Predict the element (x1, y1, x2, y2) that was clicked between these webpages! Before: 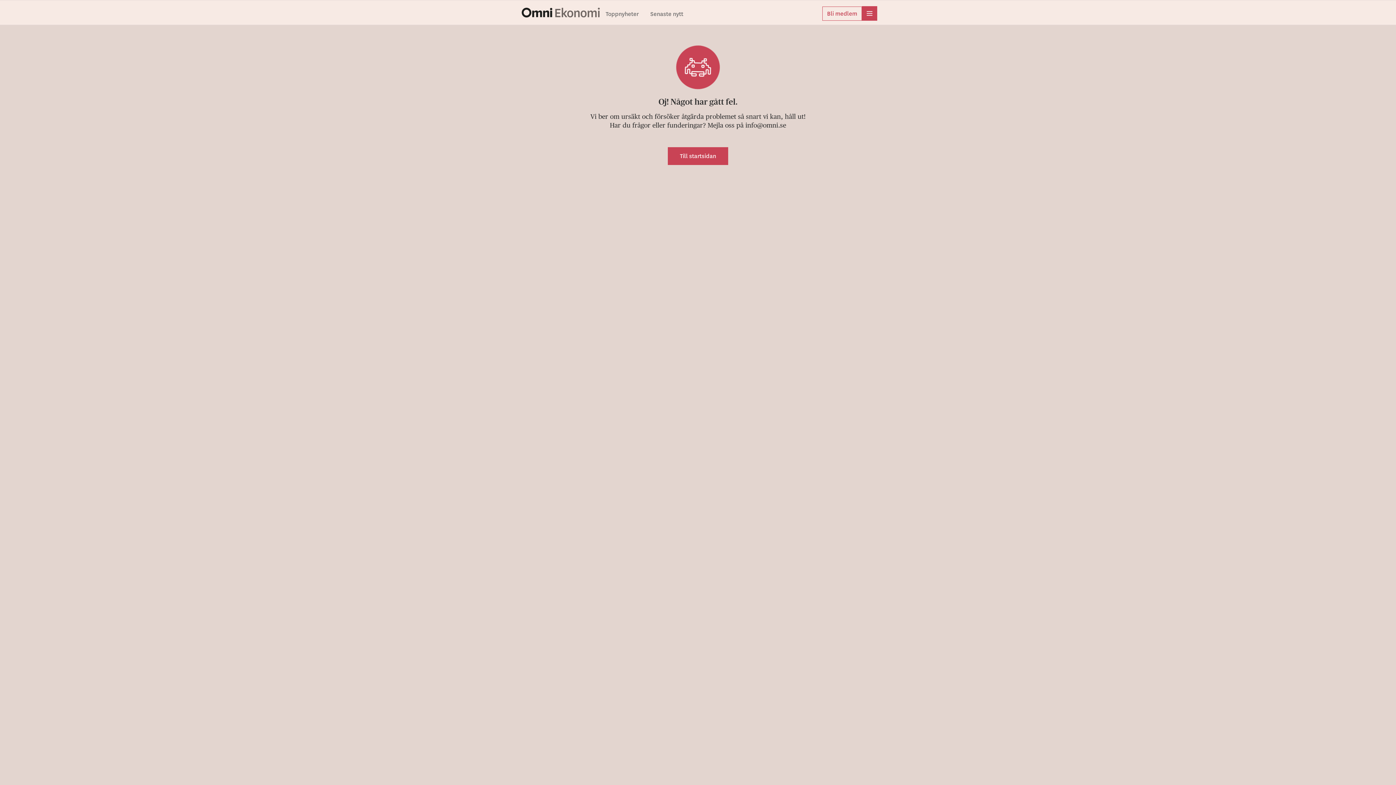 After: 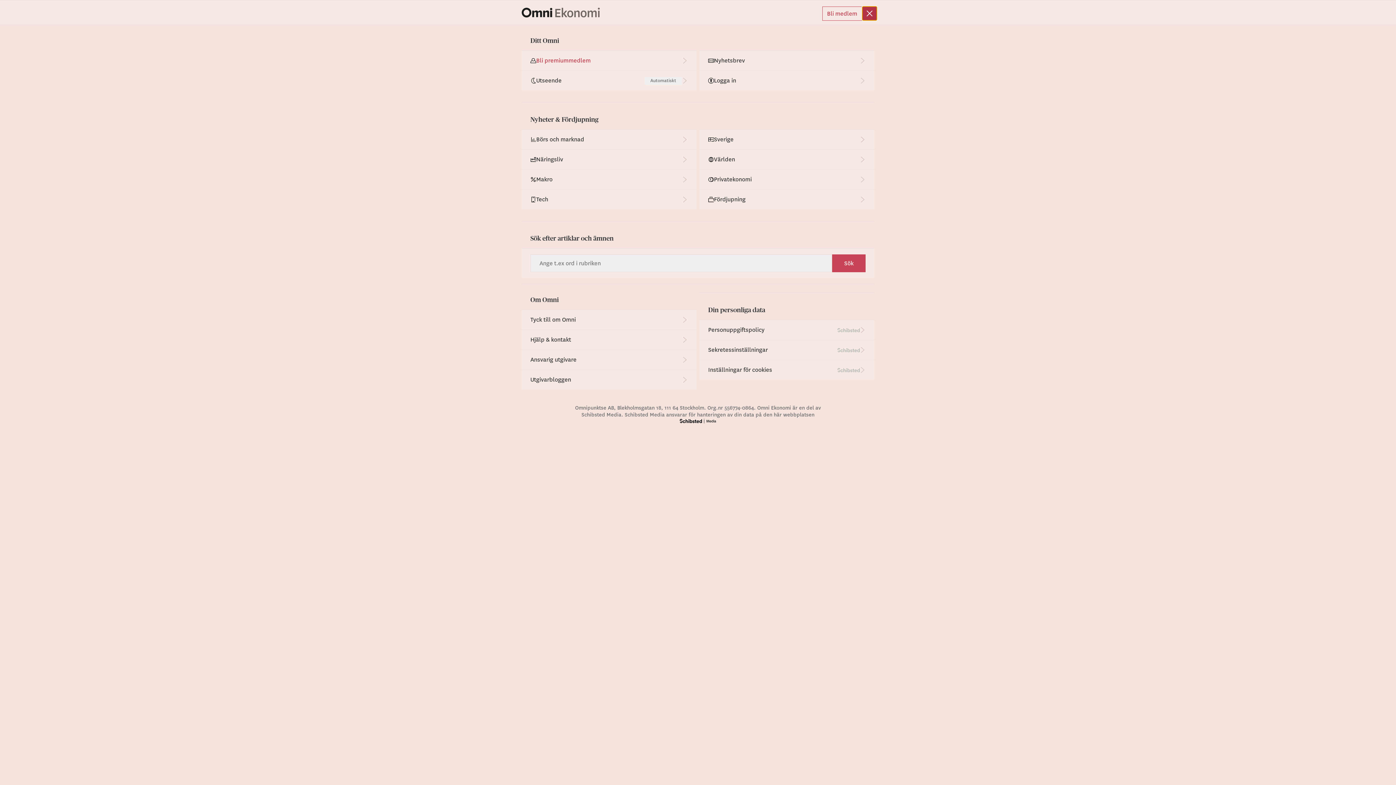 Action: label: meny bbox: (862, 6, 877, 20)